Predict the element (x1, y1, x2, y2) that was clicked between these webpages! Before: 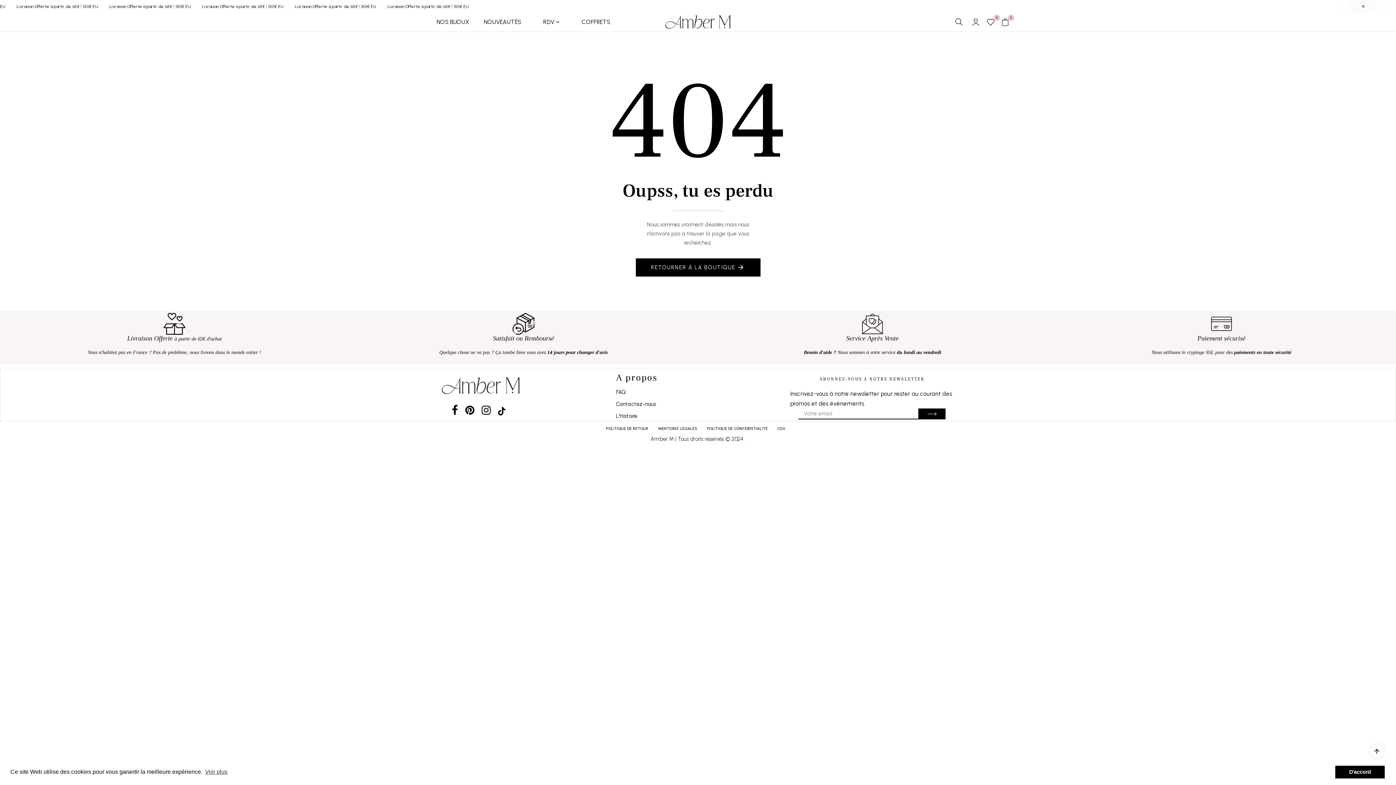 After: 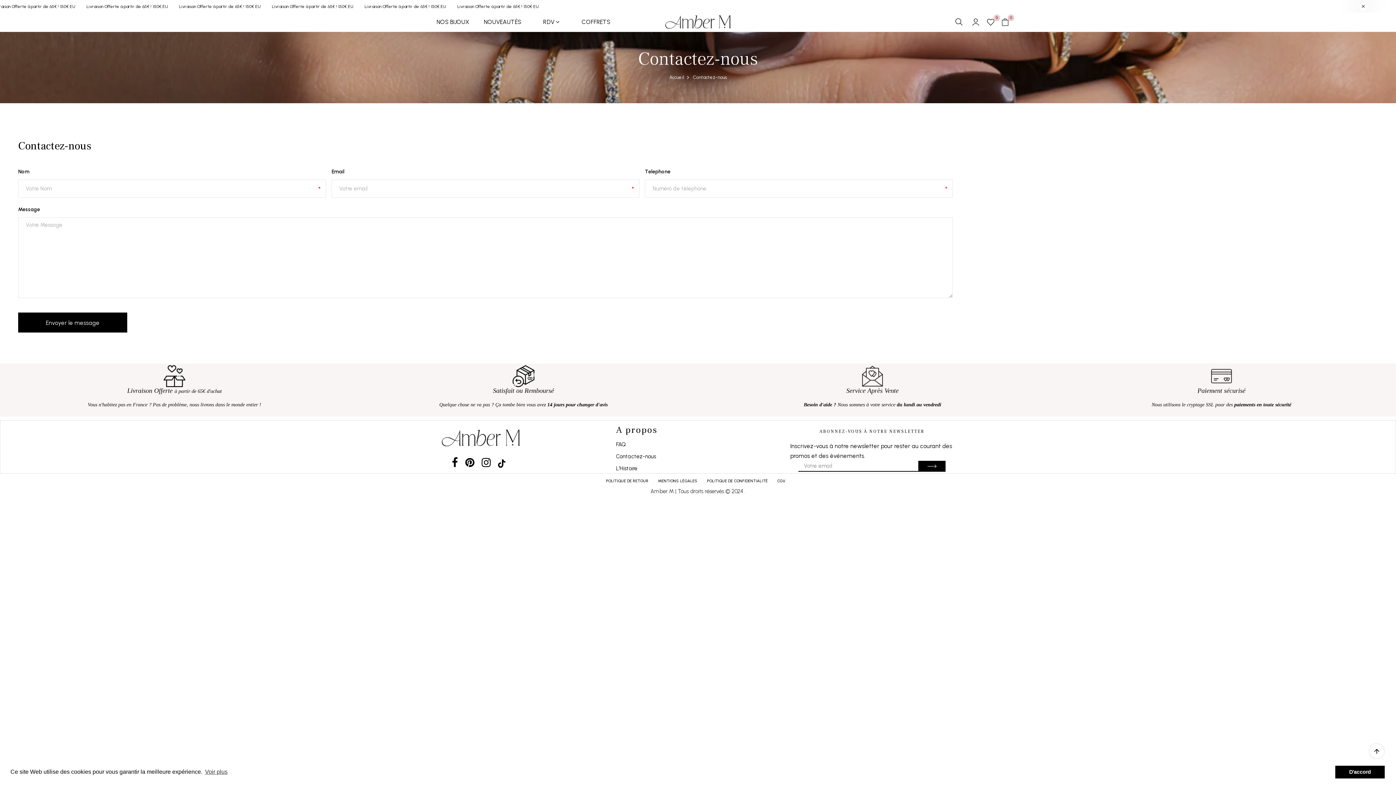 Action: label: Contactez-nous bbox: (616, 401, 656, 407)